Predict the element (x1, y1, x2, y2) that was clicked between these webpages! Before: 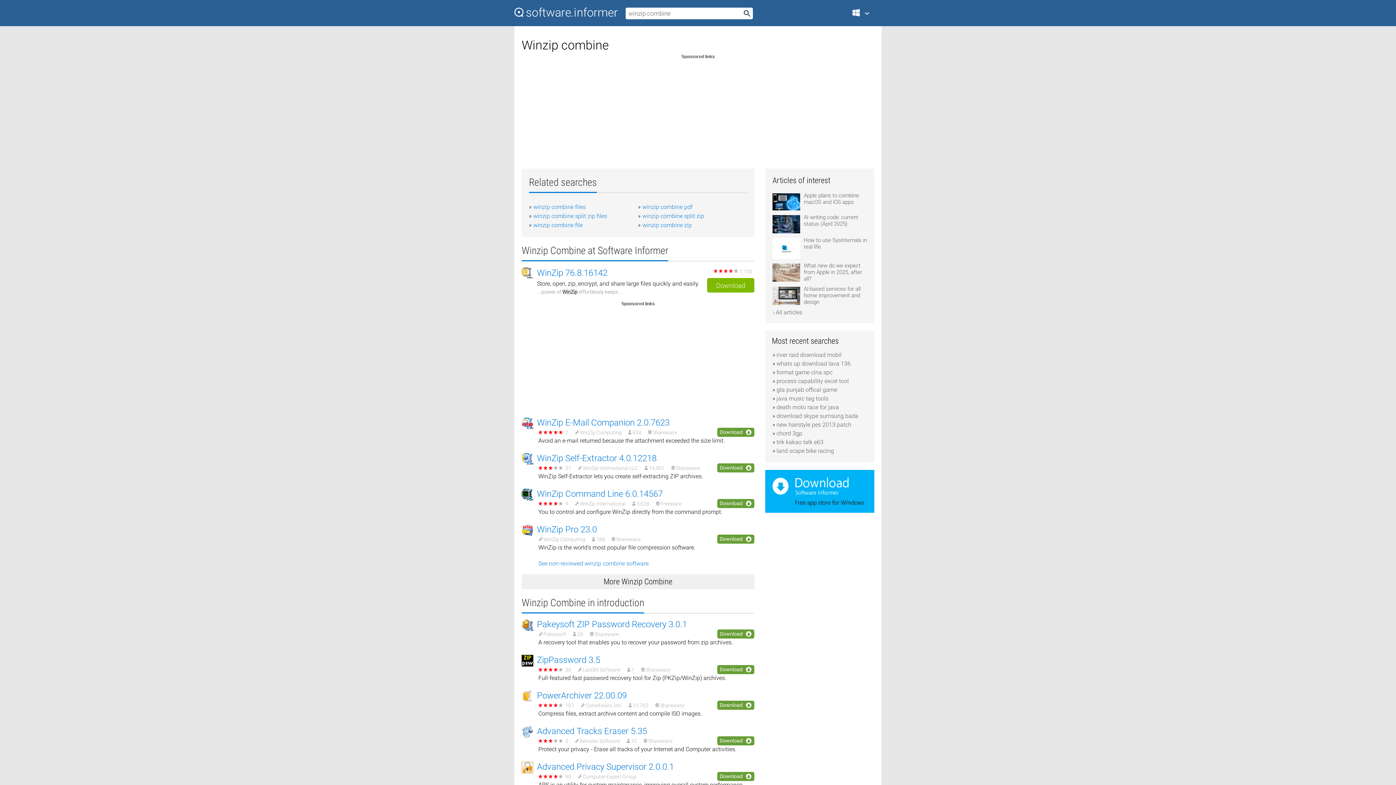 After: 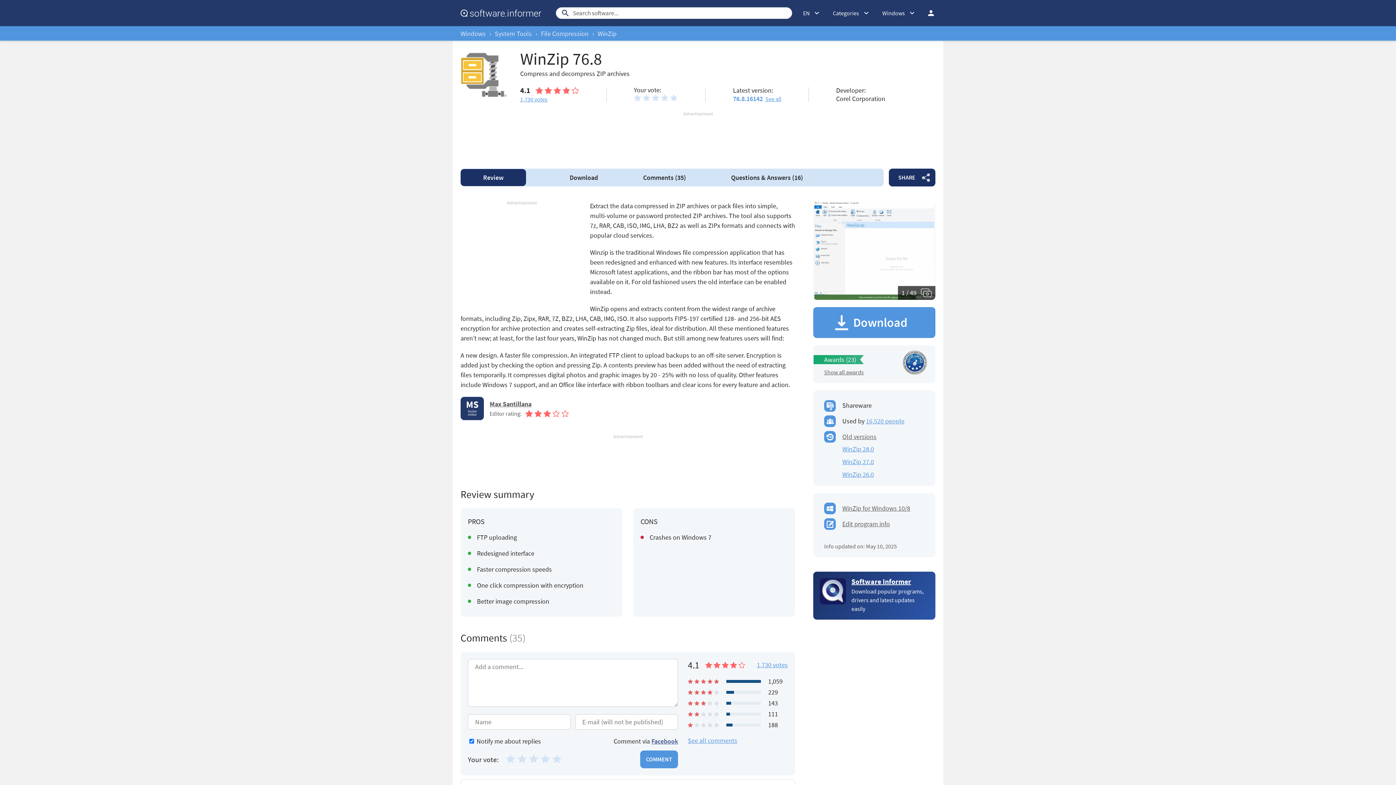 Action: label: WinZip 76.8.16142 bbox: (537, 267, 607, 278)